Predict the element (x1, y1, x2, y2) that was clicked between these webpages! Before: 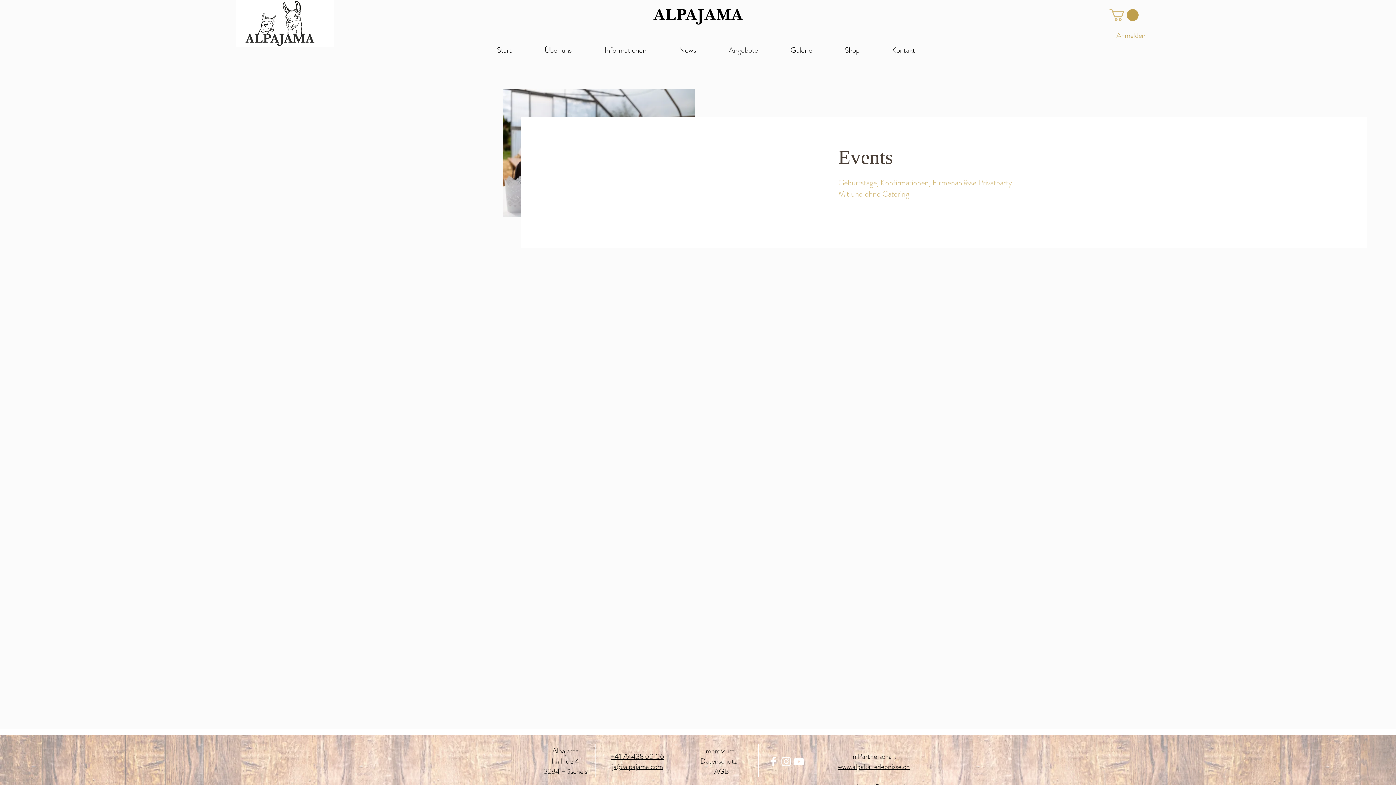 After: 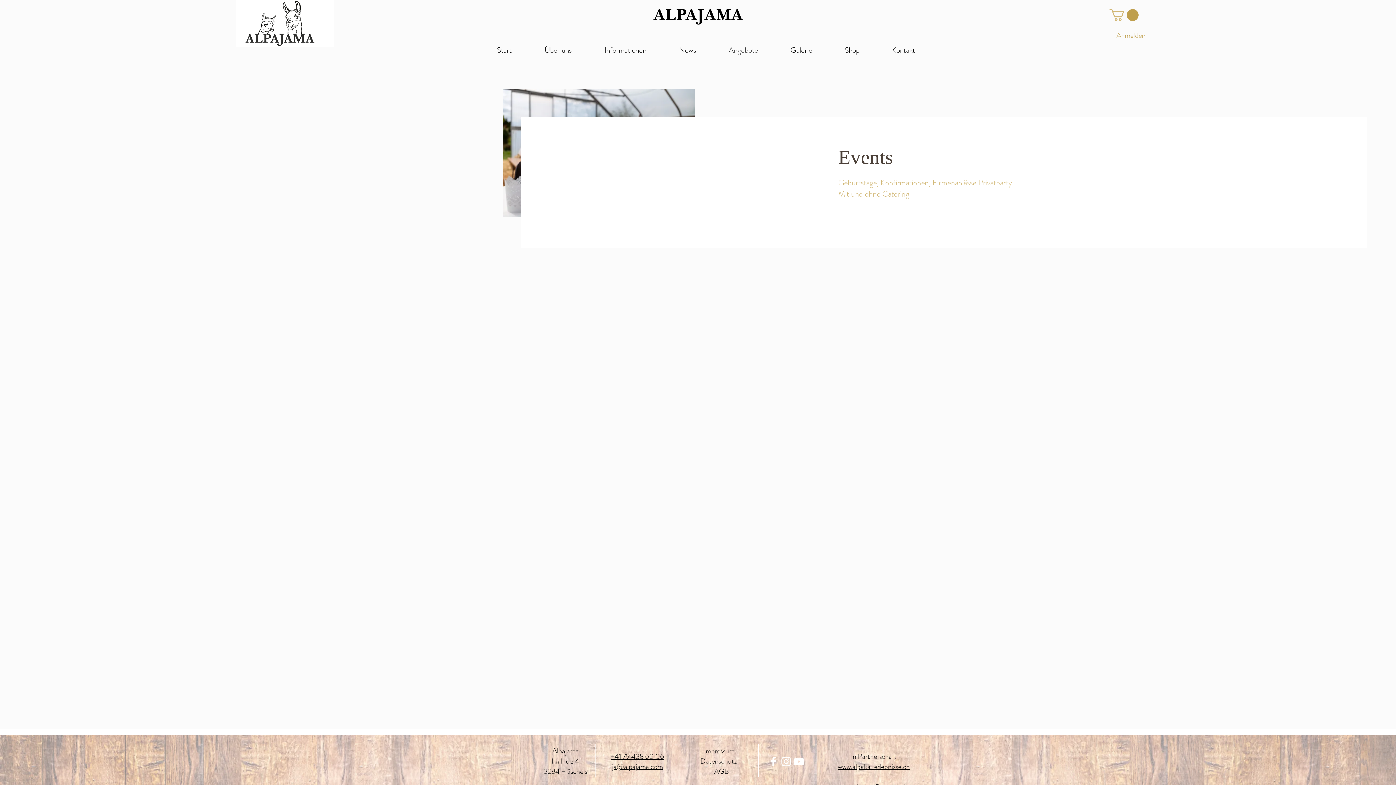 Action: label: ja@alpajama.com bbox: (612, 761, 663, 772)